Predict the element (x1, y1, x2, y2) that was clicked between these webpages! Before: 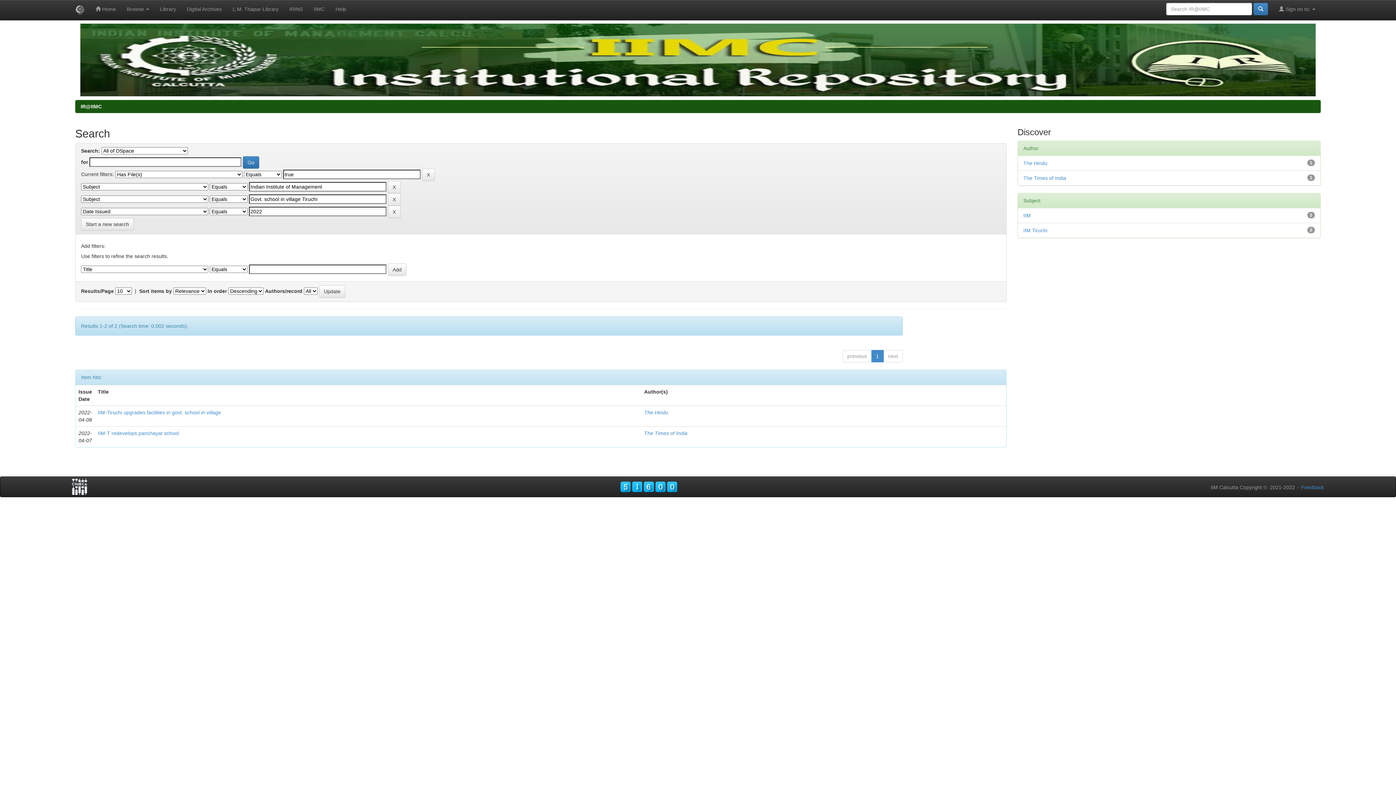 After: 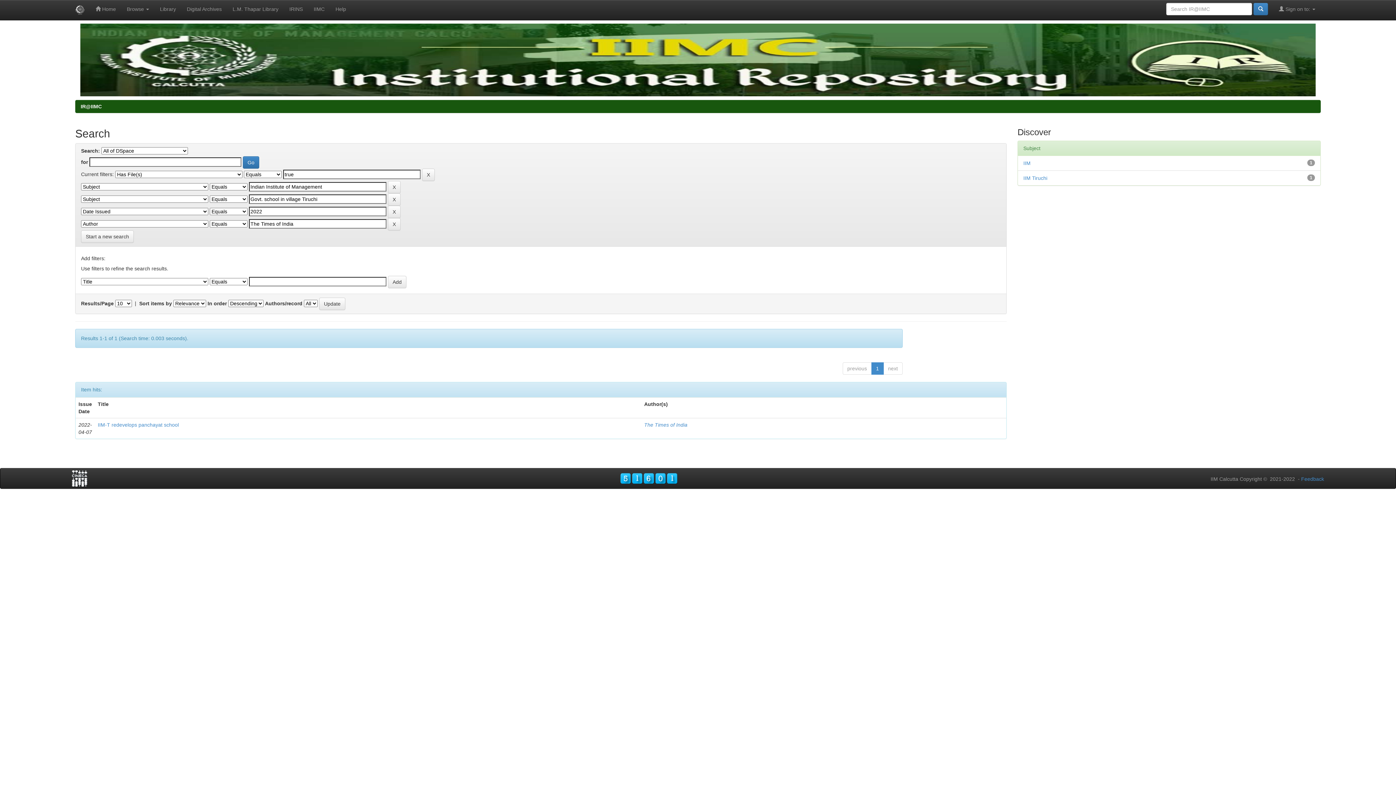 Action: bbox: (1023, 175, 1066, 181) label: The Times of India